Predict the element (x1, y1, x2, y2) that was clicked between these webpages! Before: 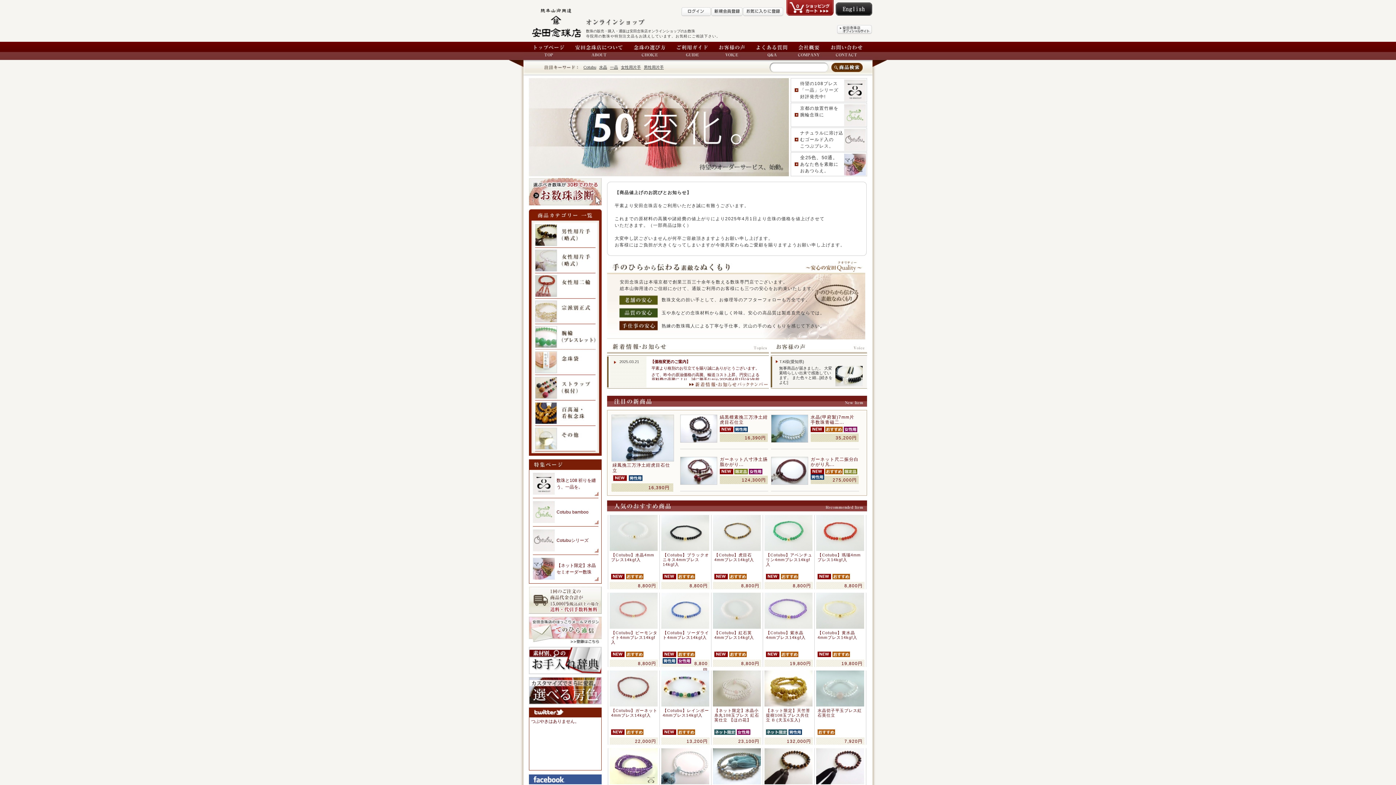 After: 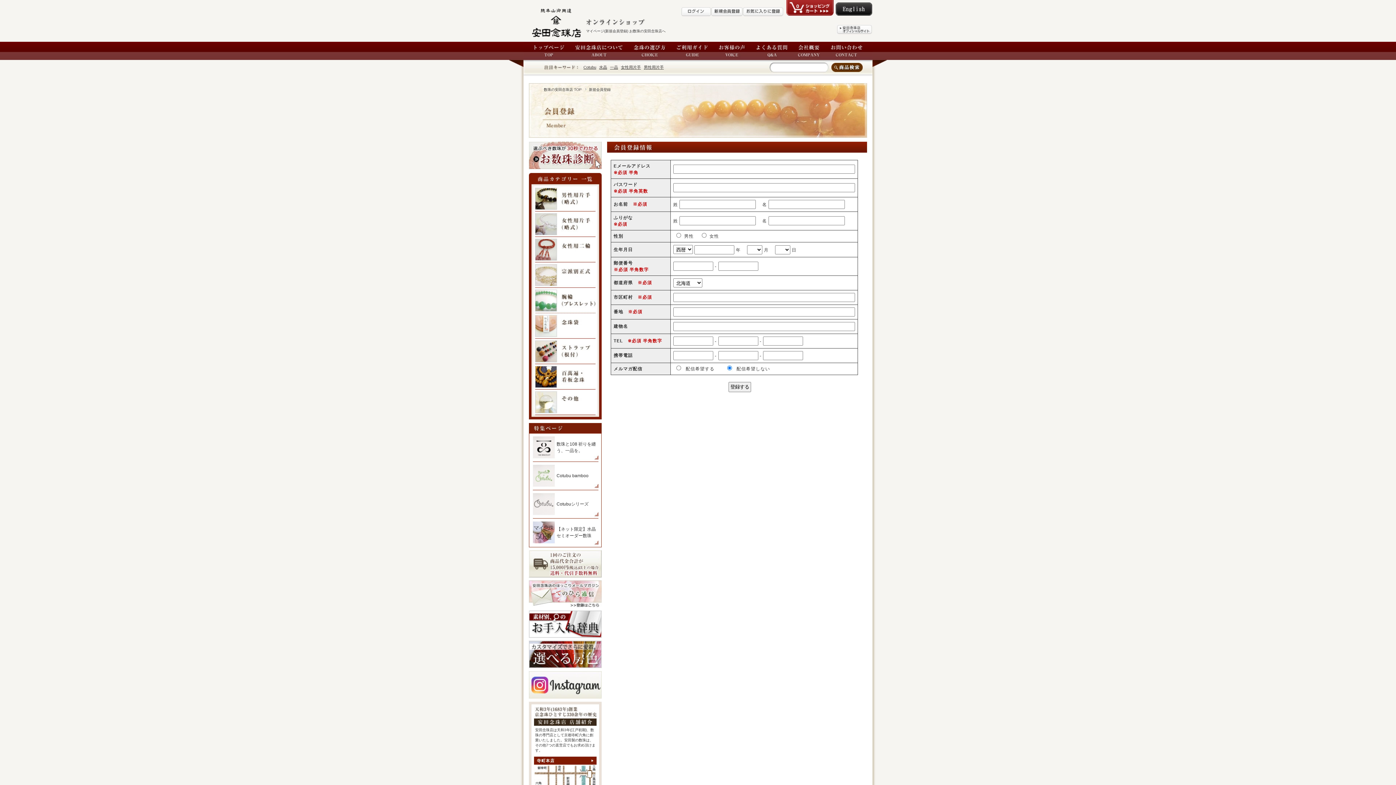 Action: bbox: (711, 10, 742, 15)